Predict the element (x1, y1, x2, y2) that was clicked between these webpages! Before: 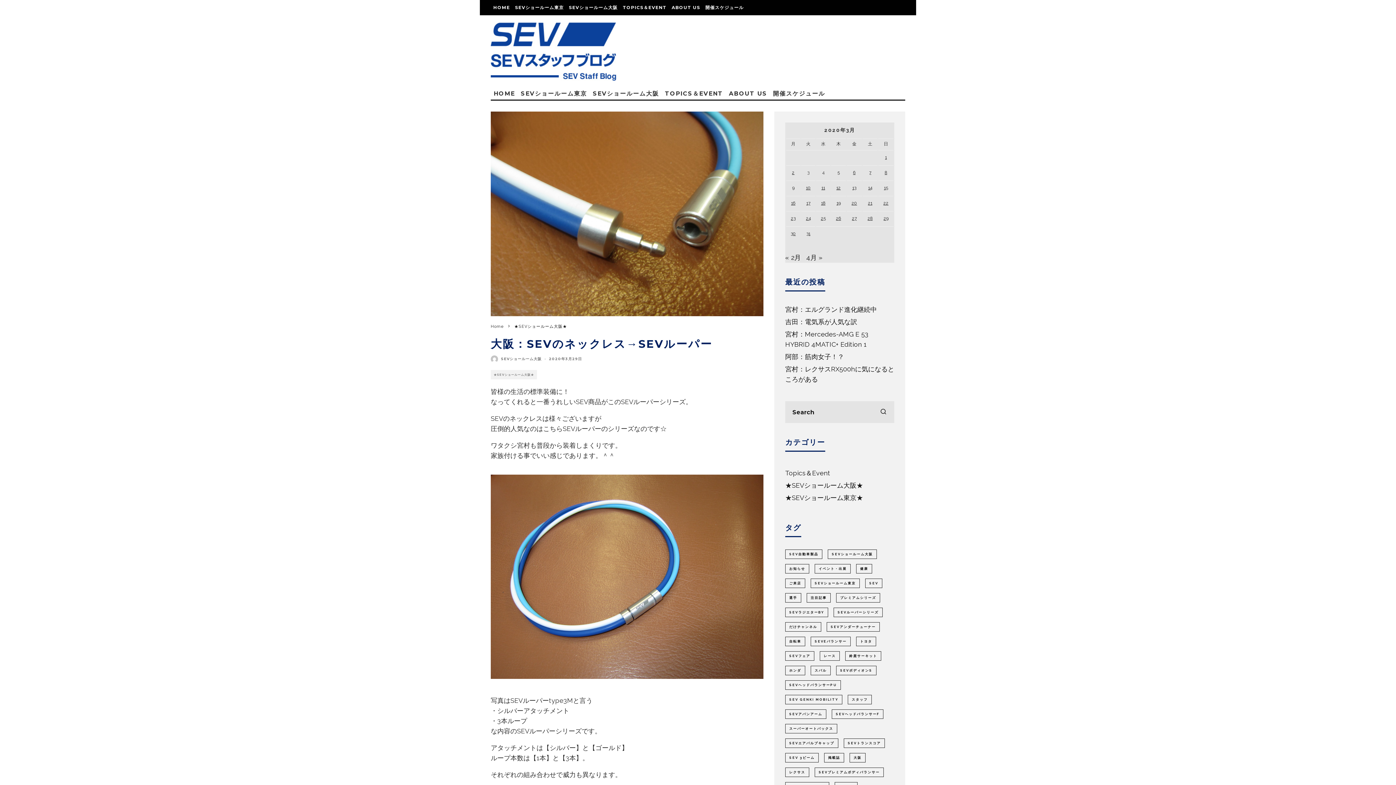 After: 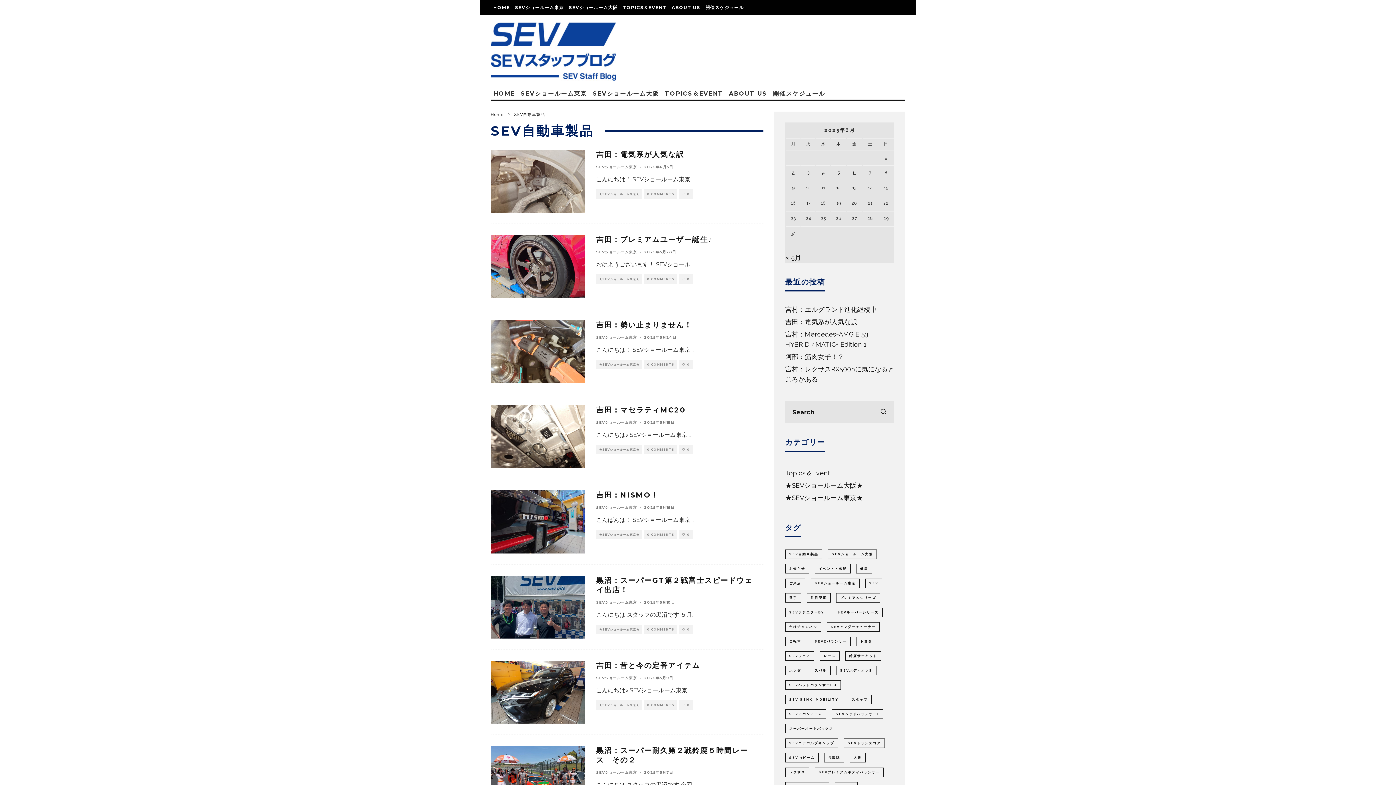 Action: label: SEV自動車製品 (1,448個の項目) bbox: (785, 549, 822, 559)